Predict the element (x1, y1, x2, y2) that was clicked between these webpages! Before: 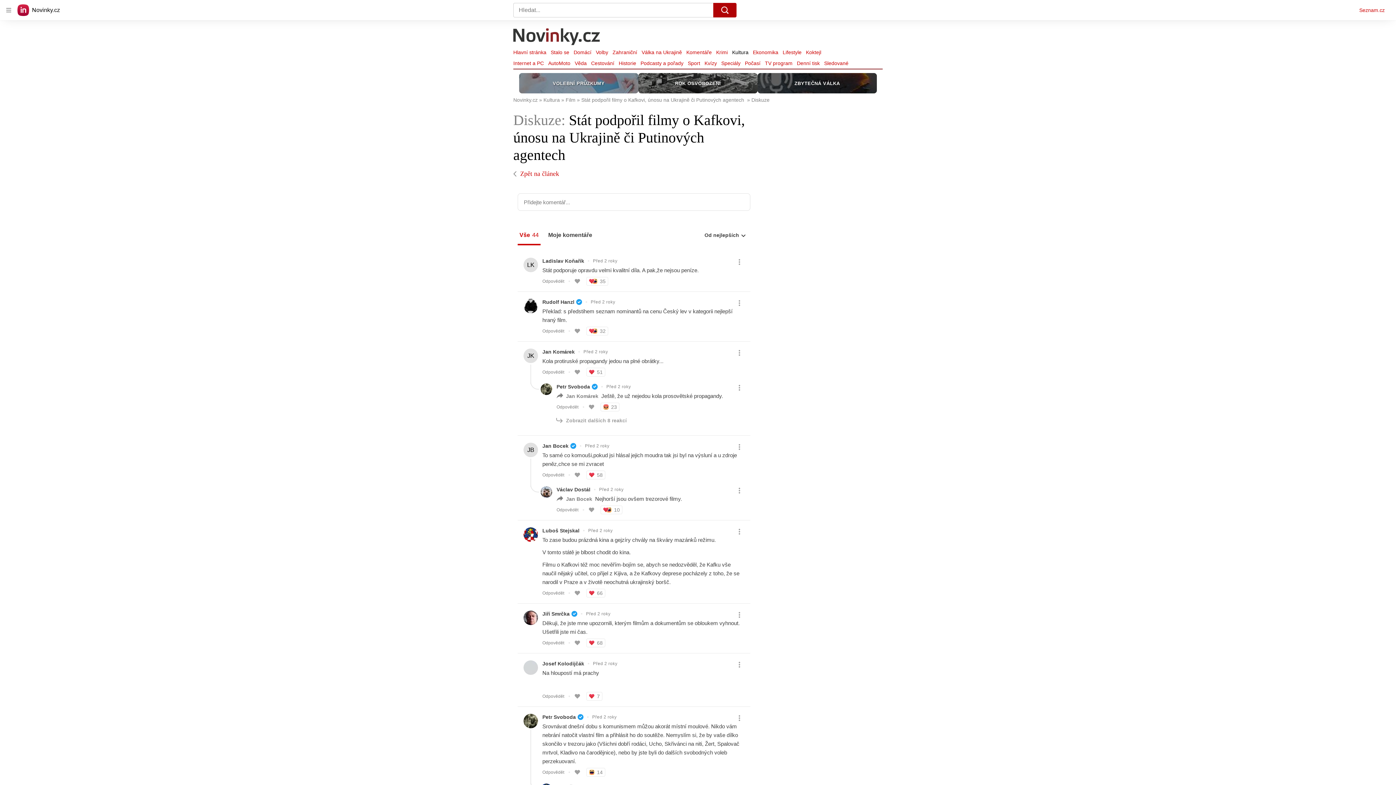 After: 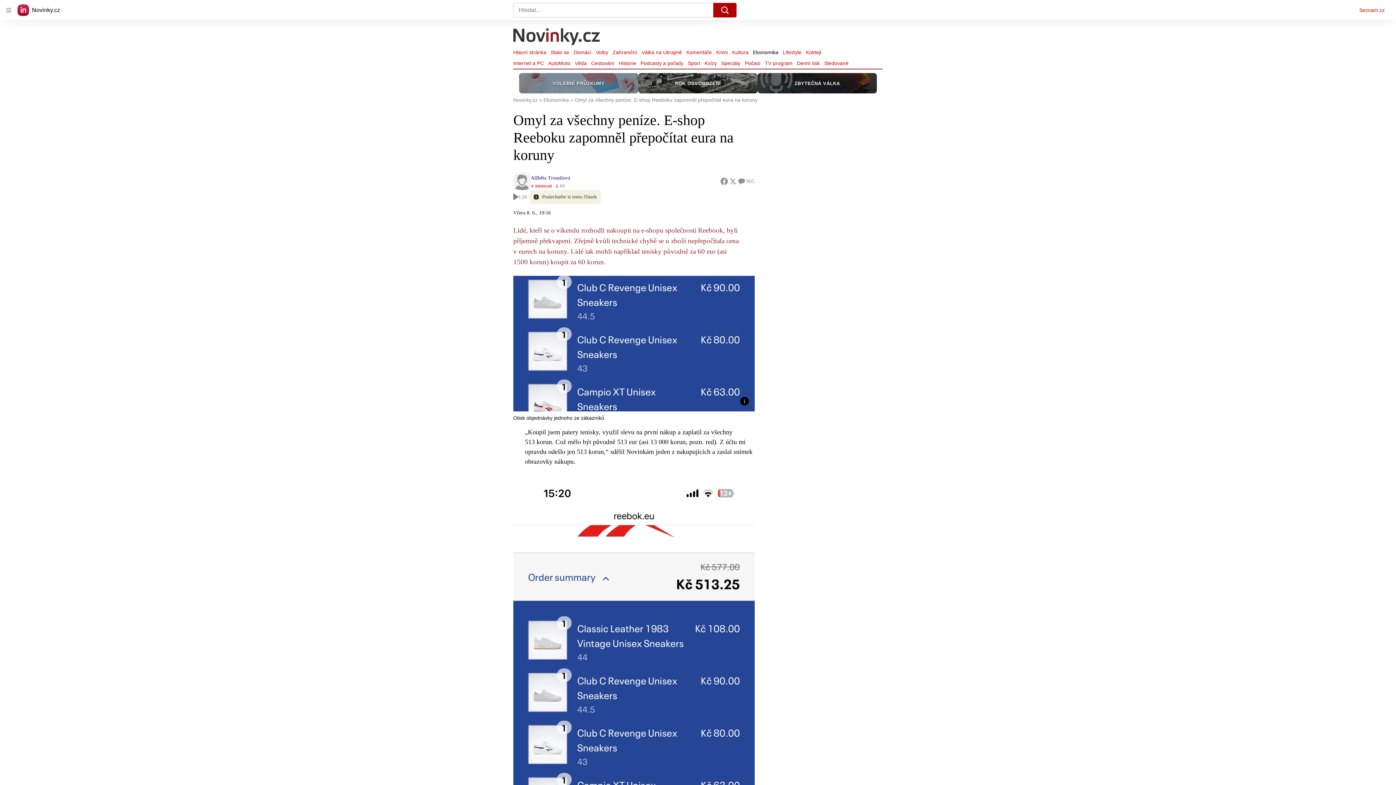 Action: bbox: (513, 713, 590, 762)